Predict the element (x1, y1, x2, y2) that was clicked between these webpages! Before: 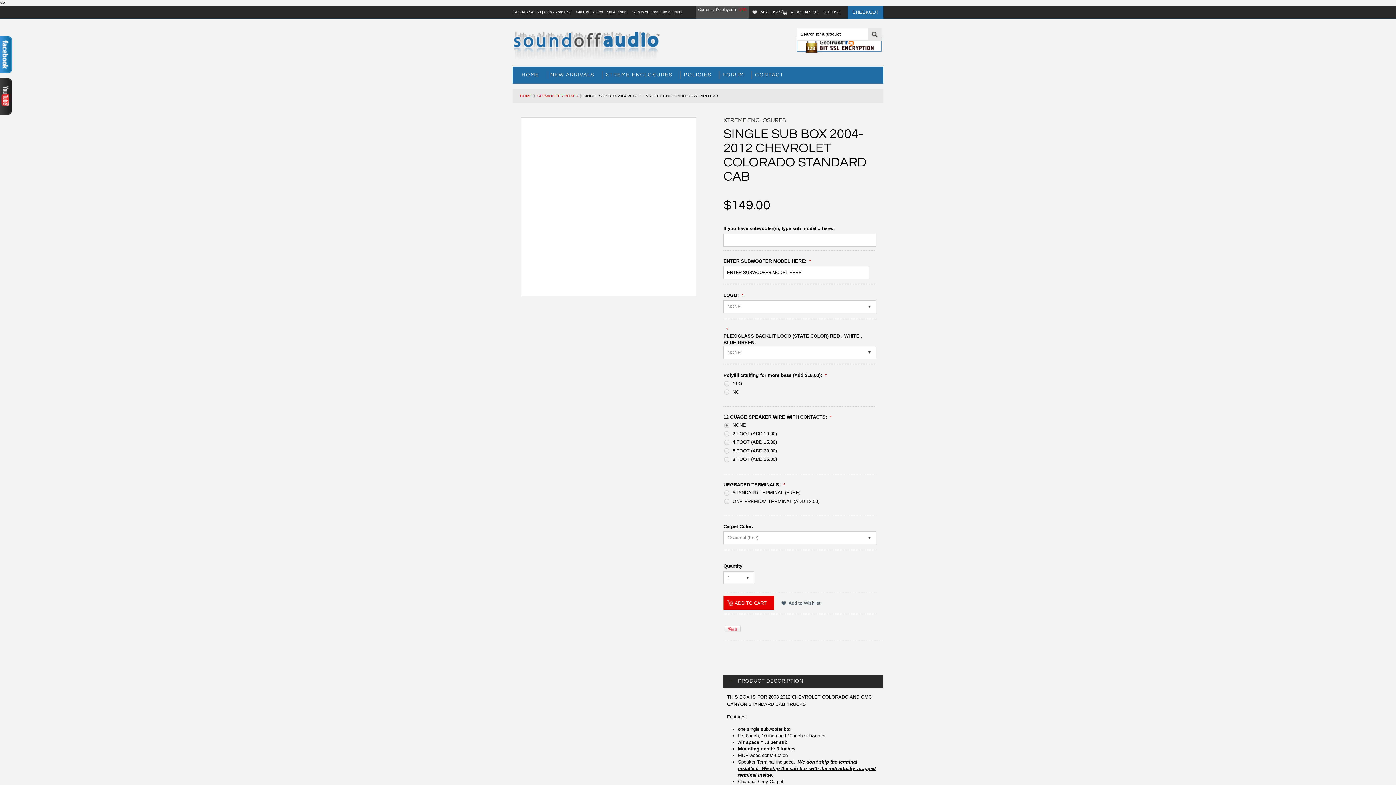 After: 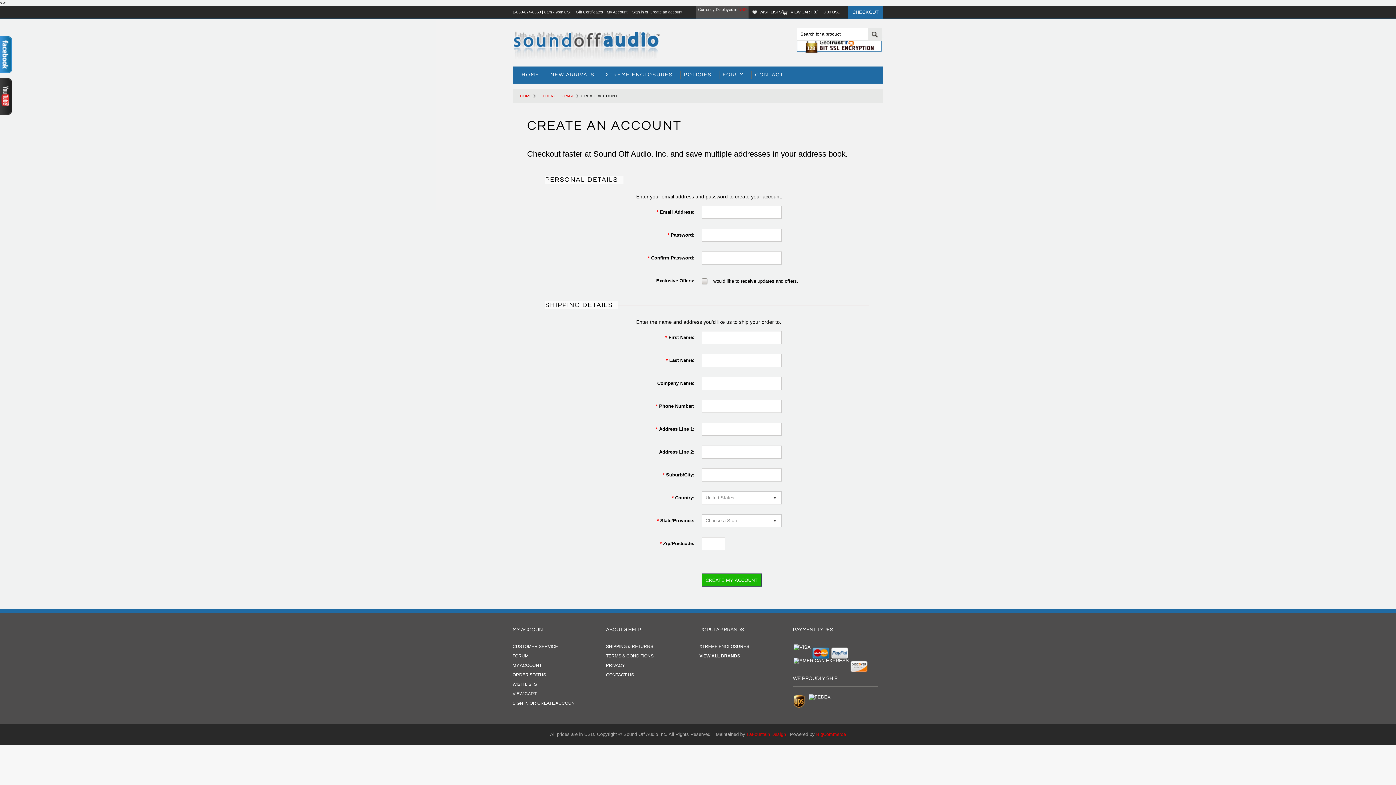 Action: label: Create an account bbox: (649, 5, 682, 18)